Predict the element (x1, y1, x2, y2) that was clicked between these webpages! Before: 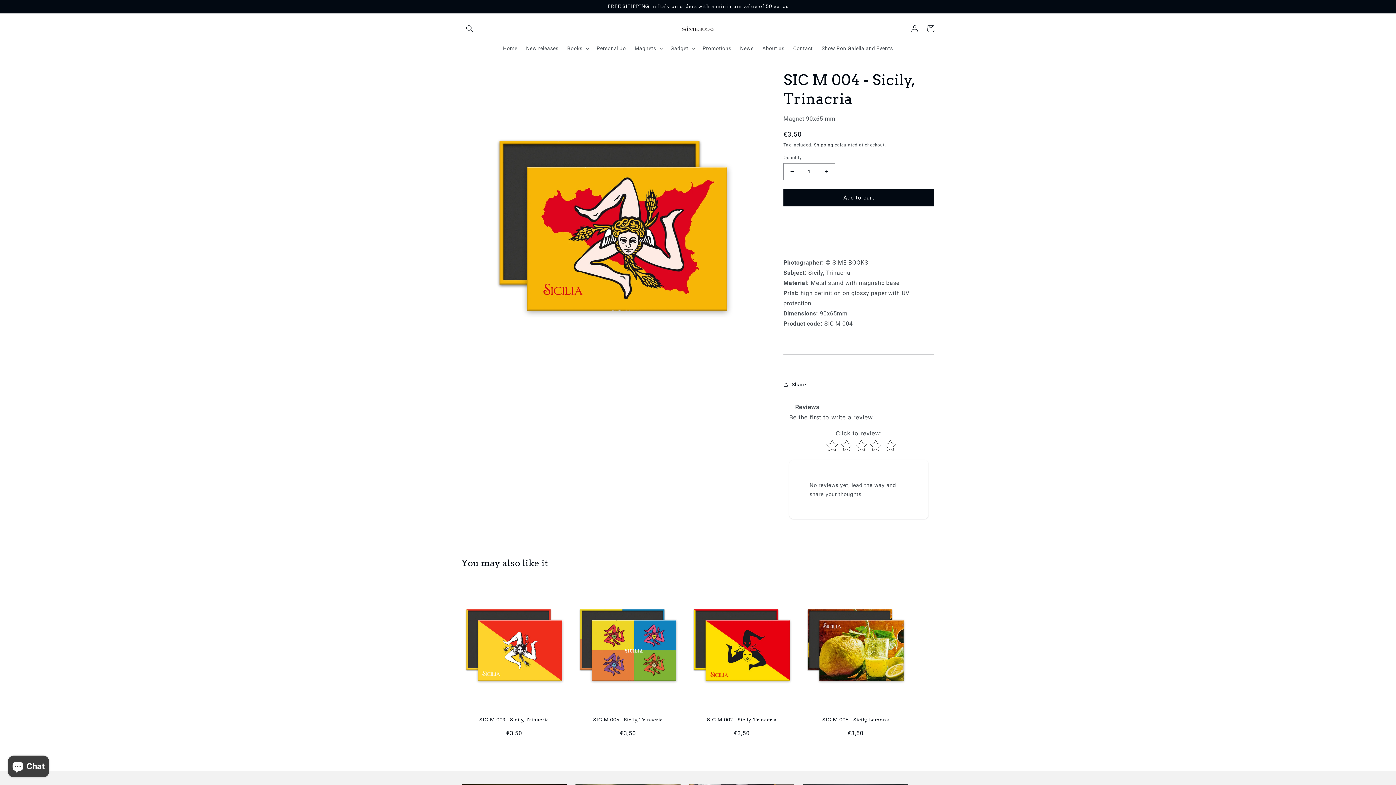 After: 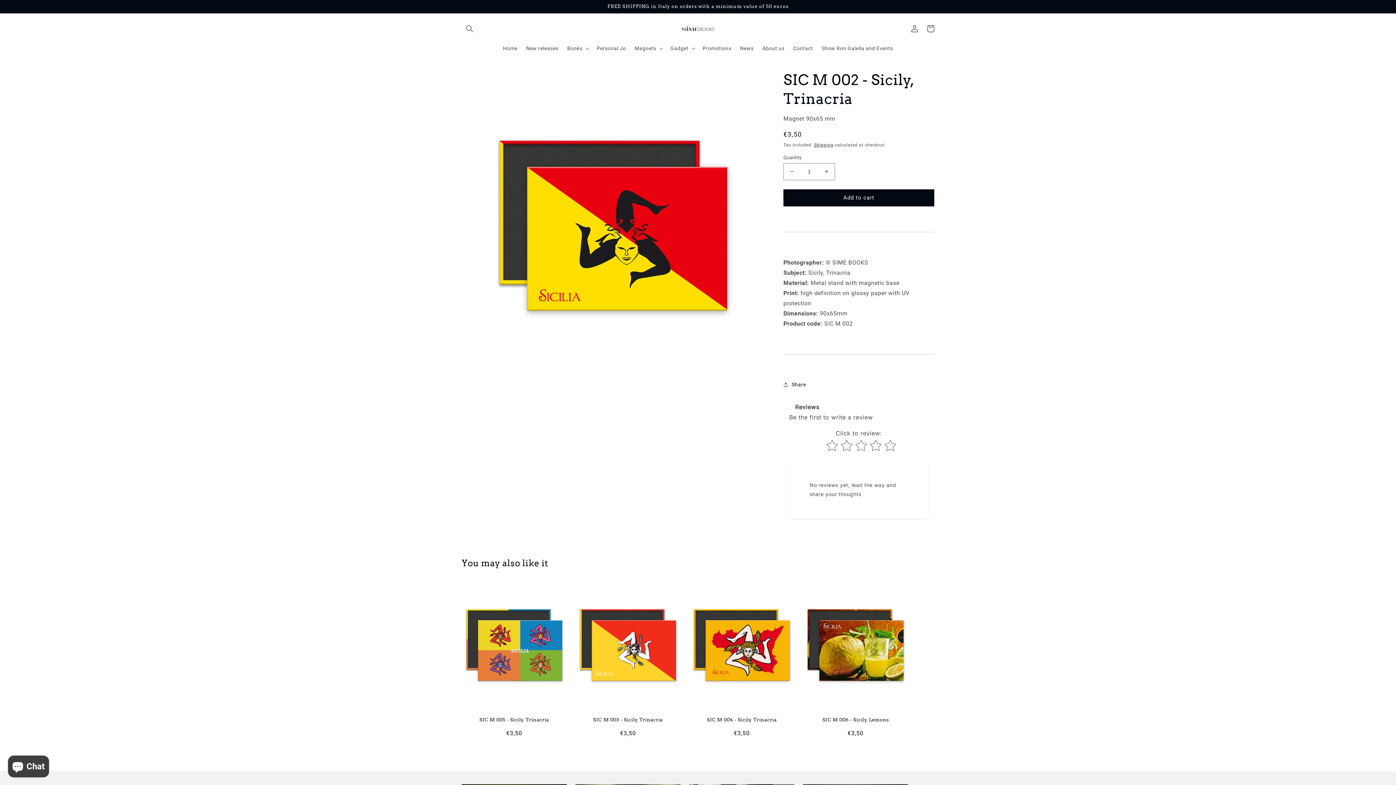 Action: bbox: (689, 717, 794, 723) label: SIC M 002 - Sicily, Trinacria